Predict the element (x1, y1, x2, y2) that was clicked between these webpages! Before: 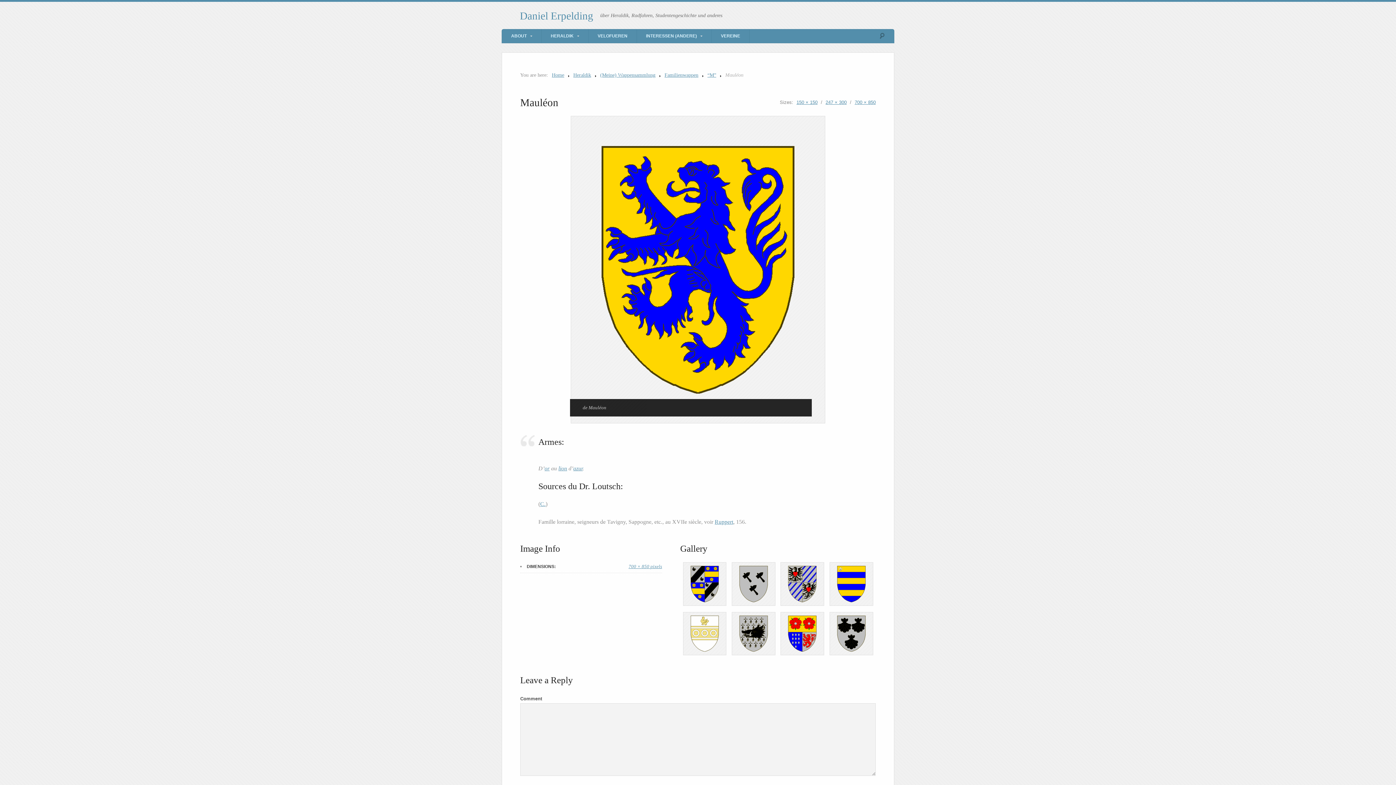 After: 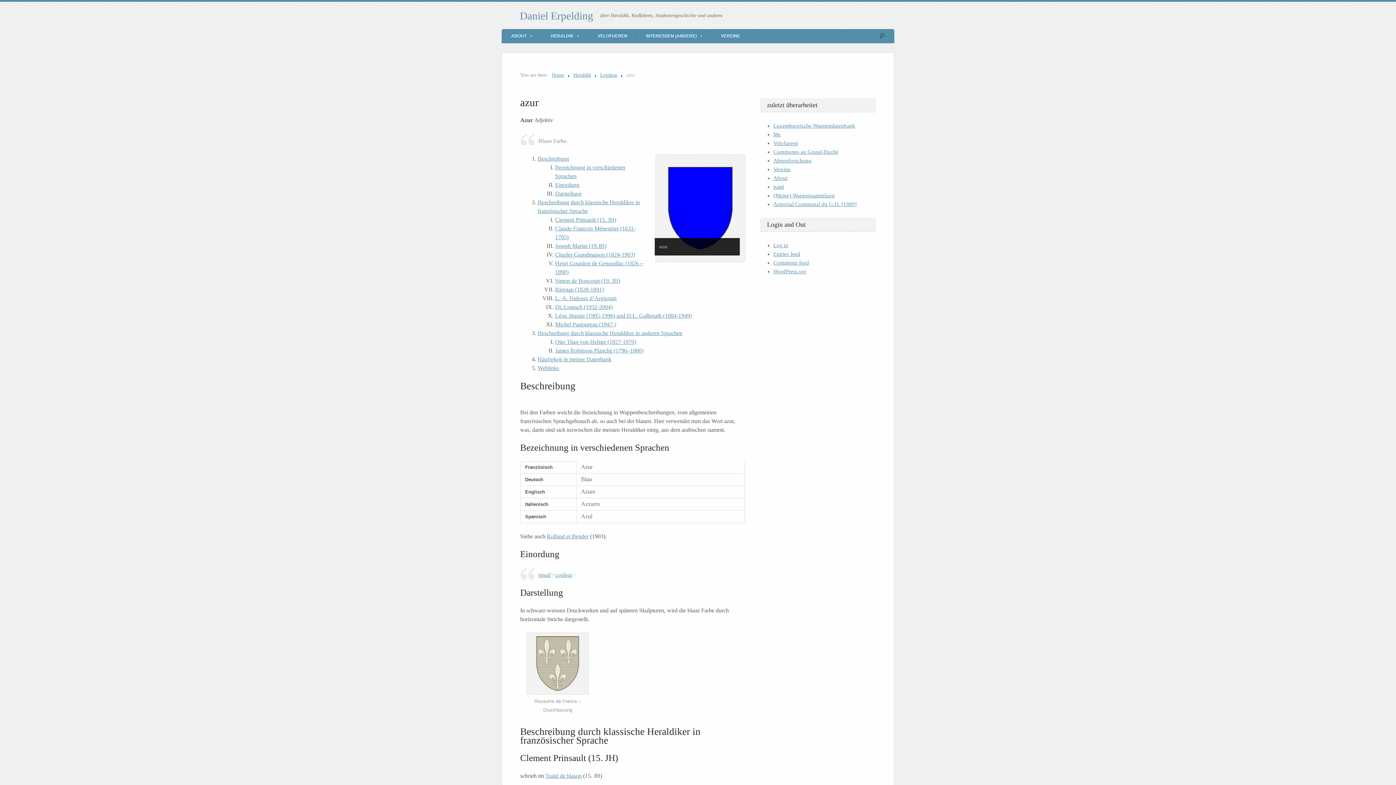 Action: bbox: (573, 465, 582, 471) label: azur